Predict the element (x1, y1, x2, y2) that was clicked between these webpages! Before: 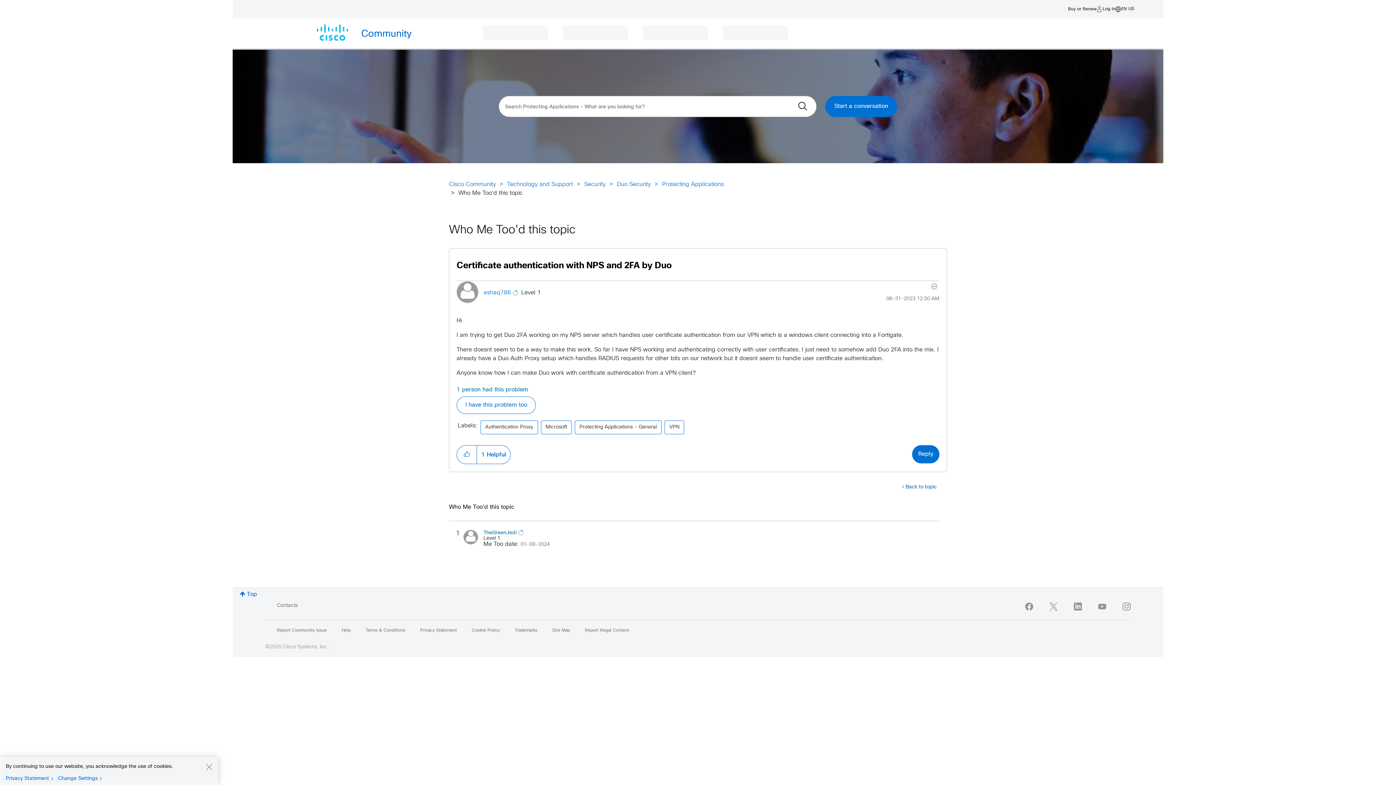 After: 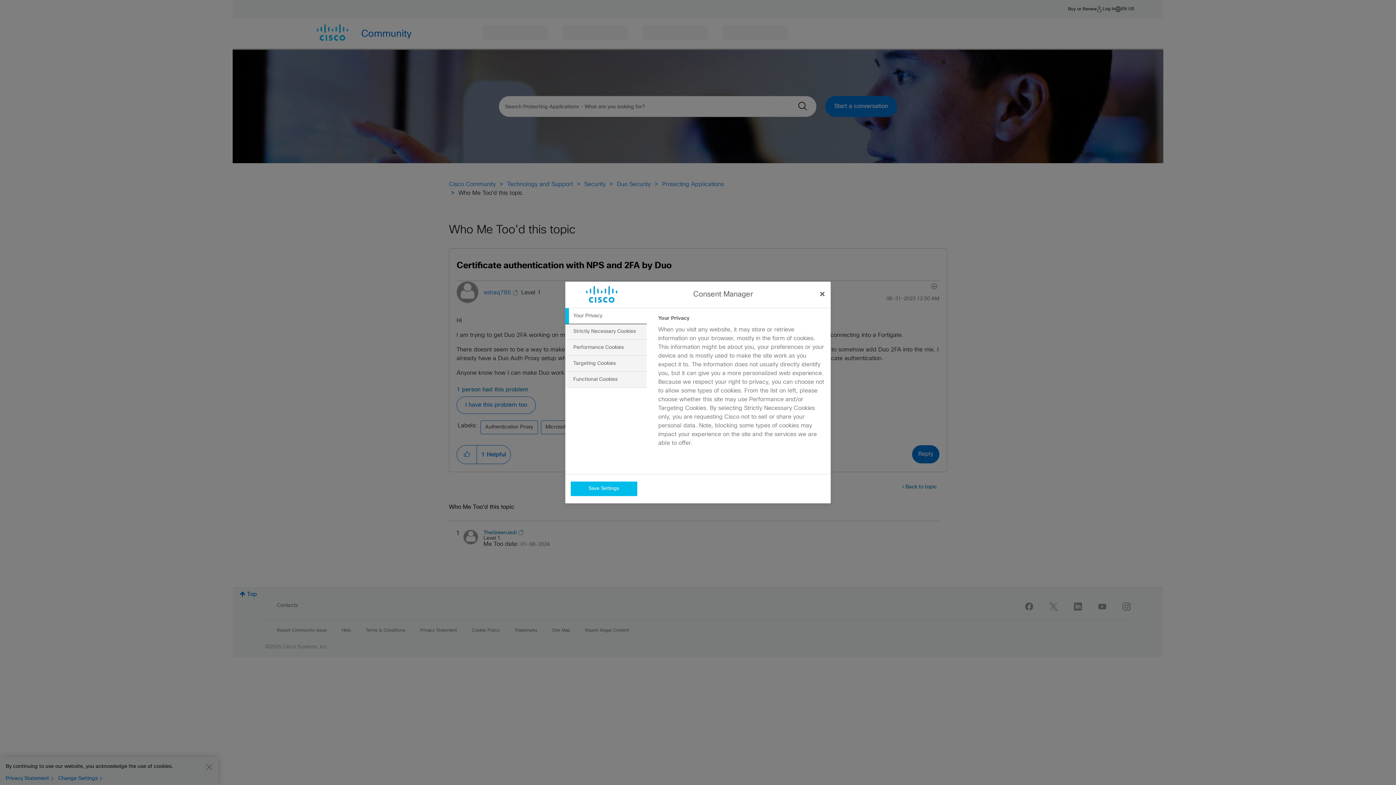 Action: label: Change Settings bbox: (58, 775, 105, 782)